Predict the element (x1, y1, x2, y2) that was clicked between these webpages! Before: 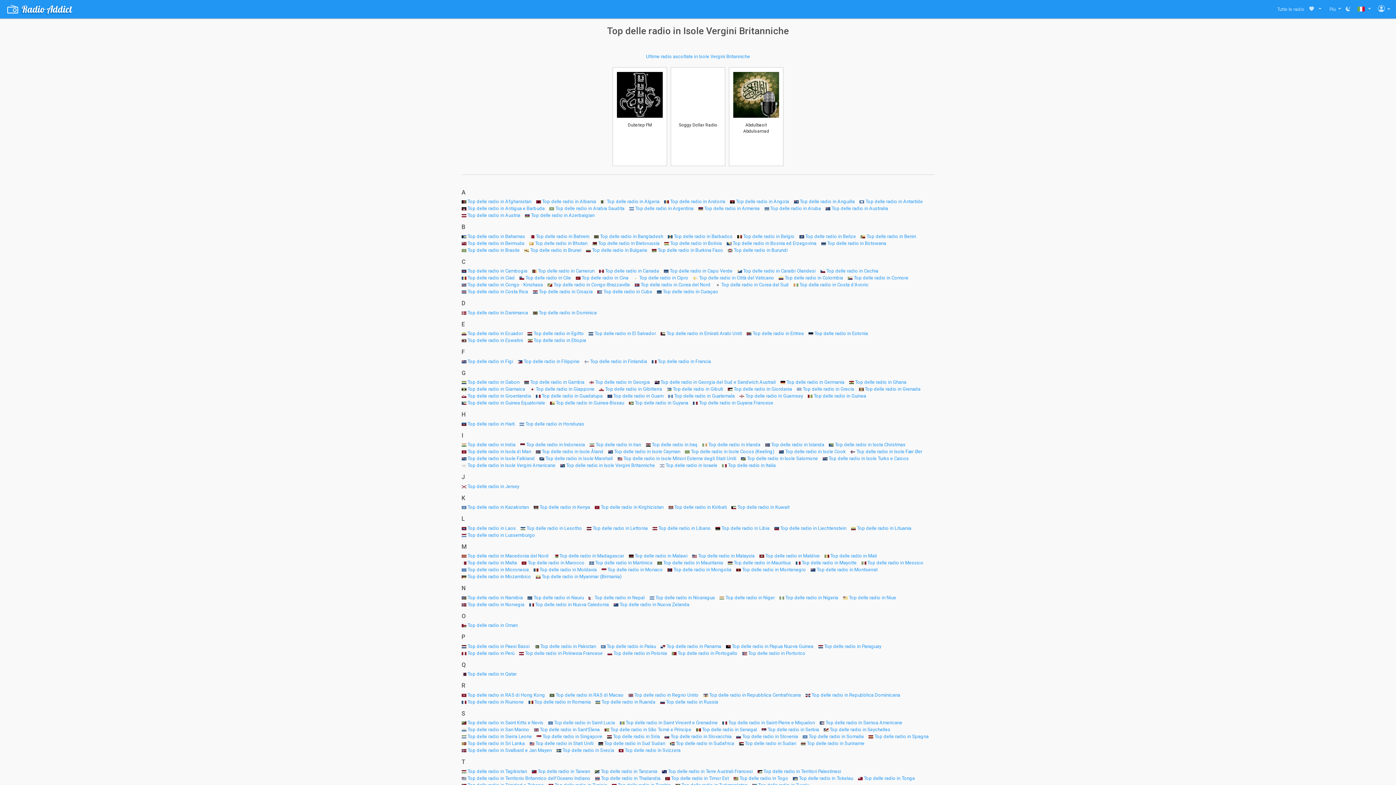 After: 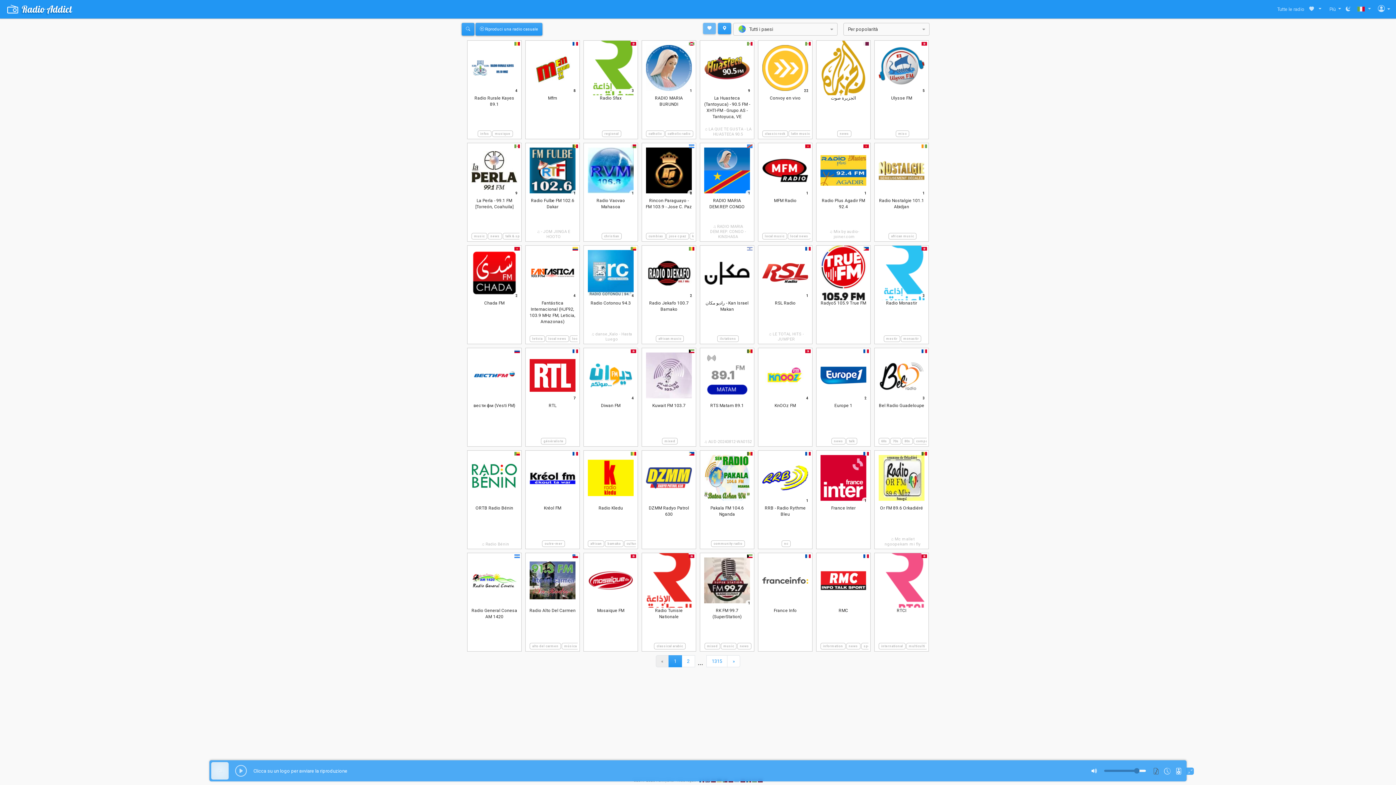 Action: bbox: (1275, 1, 1304, 16) label: Tutte le radio